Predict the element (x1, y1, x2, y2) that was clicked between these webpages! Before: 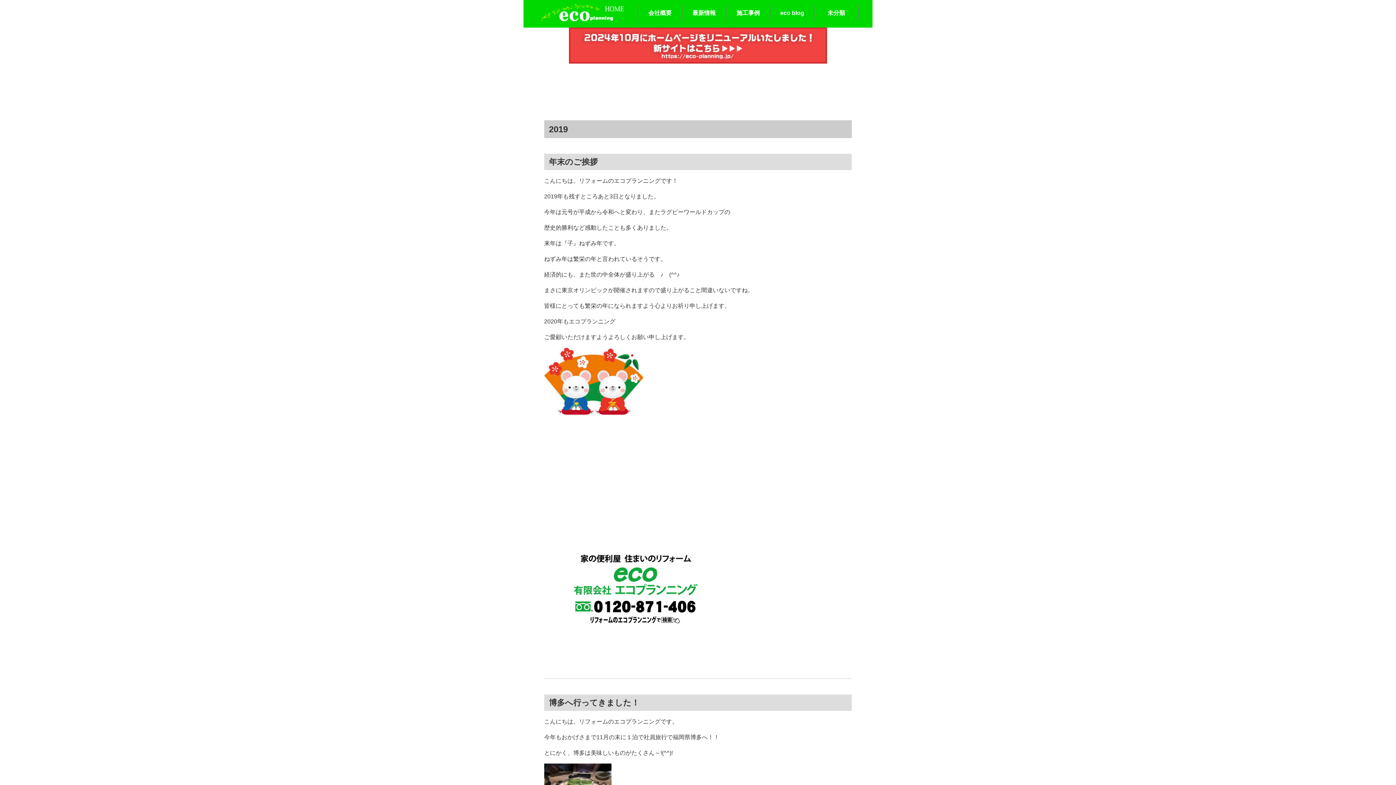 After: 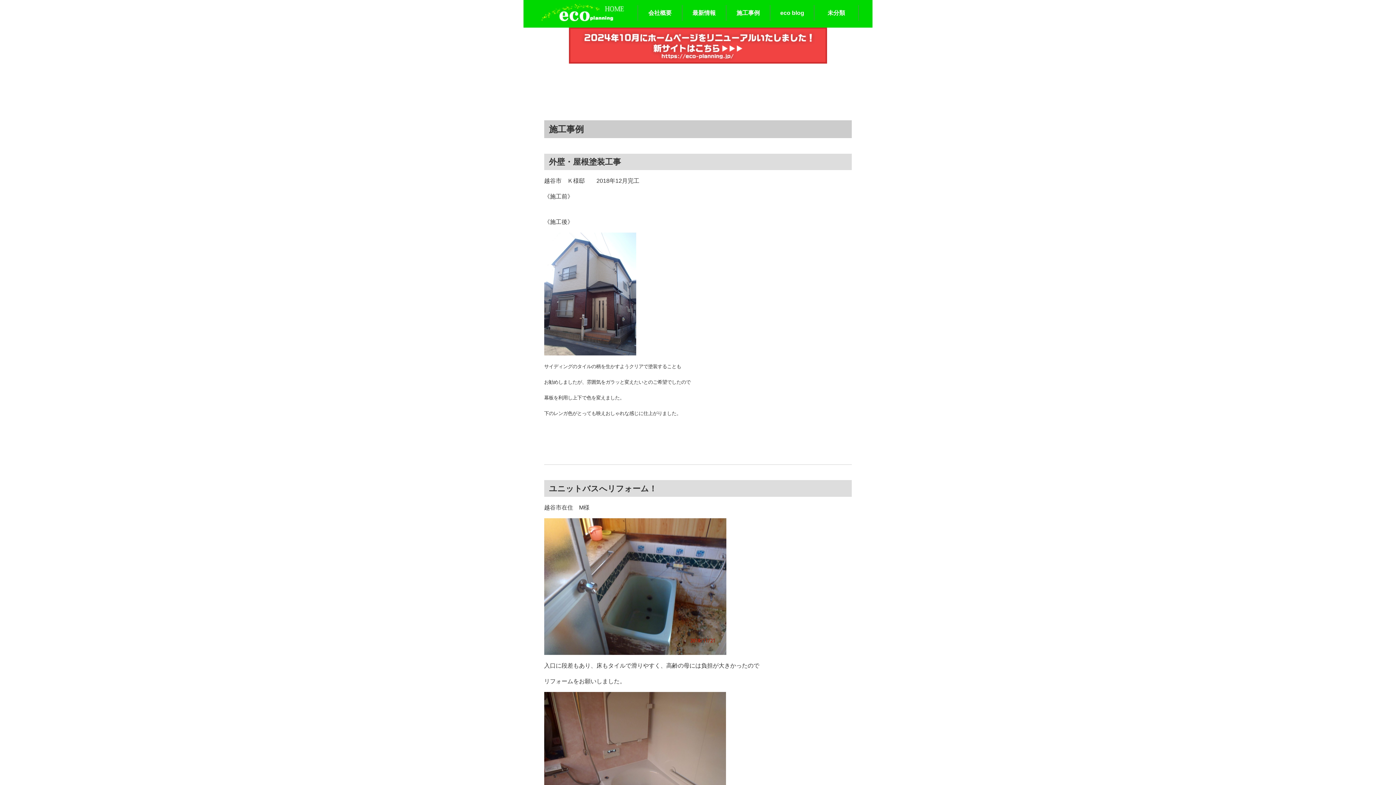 Action: label: 施工事例 bbox: (726, 5, 770, 20)